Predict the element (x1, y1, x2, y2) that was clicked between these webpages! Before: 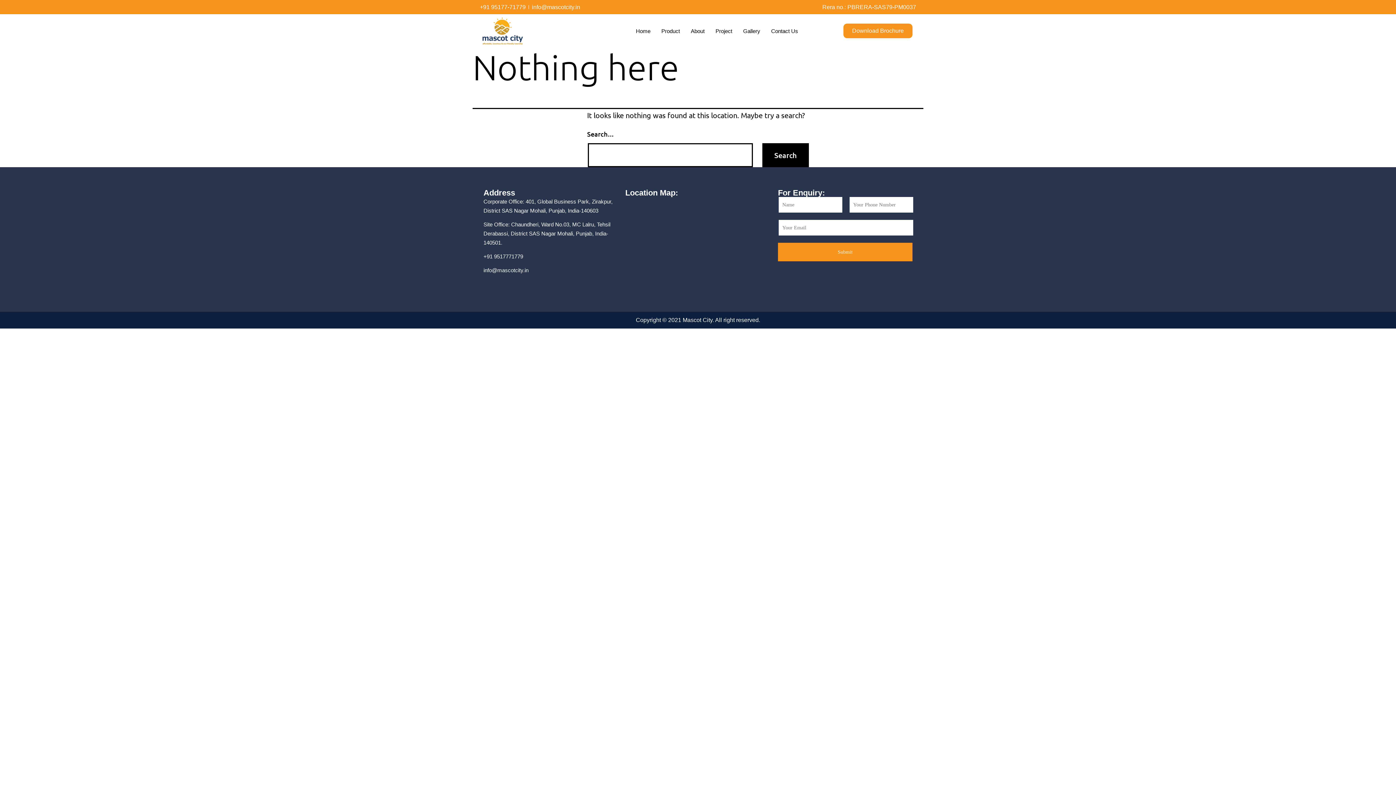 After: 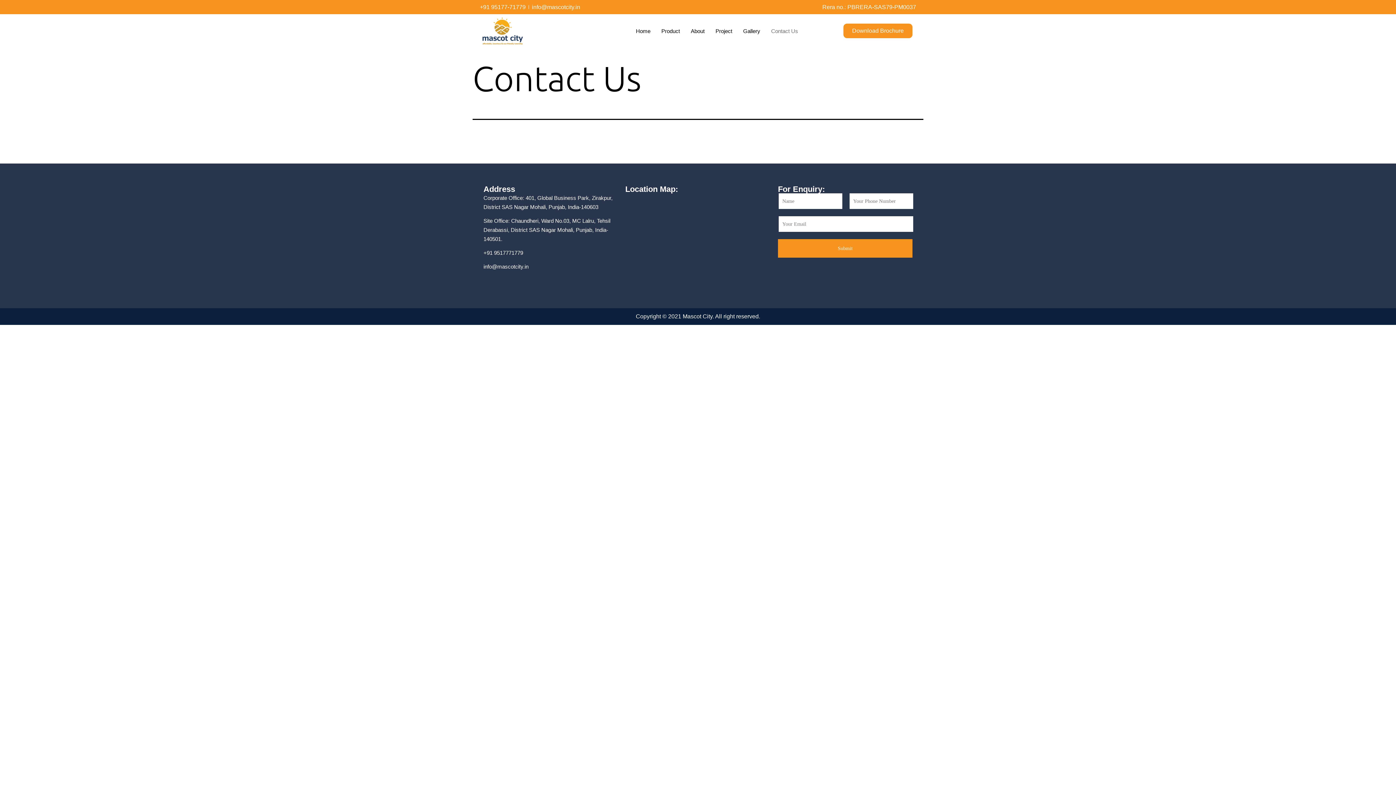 Action: label: Contact Us bbox: (765, 25, 803, 36)